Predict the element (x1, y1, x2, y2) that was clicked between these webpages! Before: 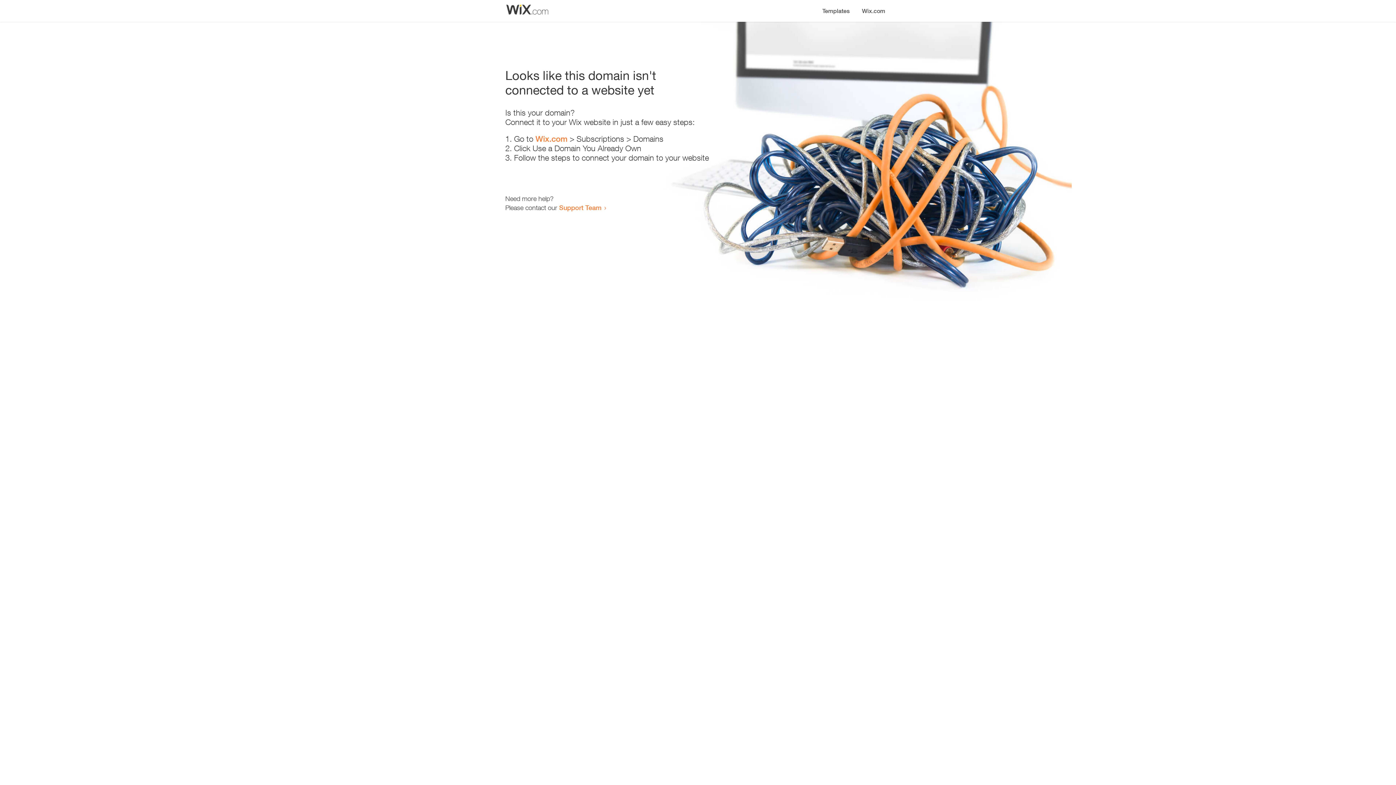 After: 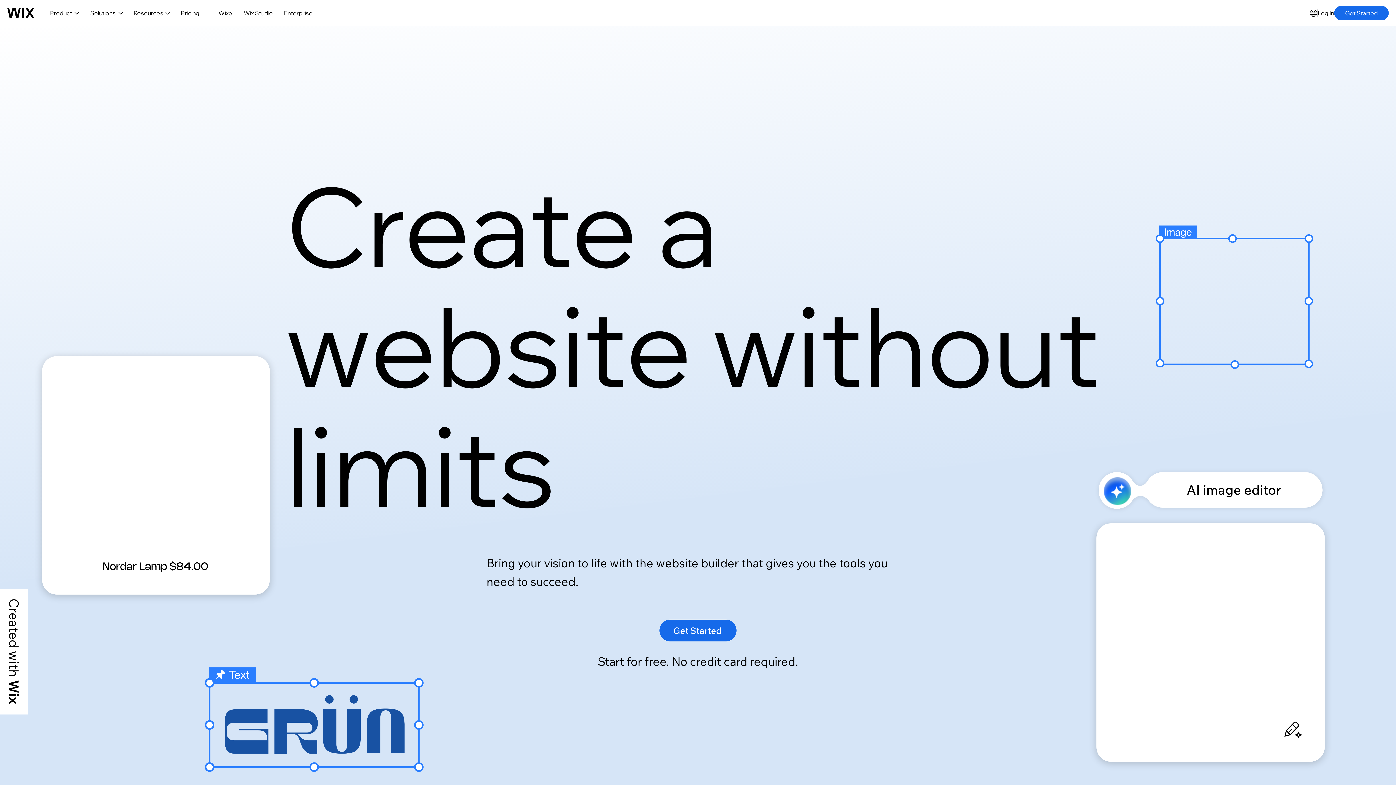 Action: bbox: (856, 0, 890, 14) label: Wix.com